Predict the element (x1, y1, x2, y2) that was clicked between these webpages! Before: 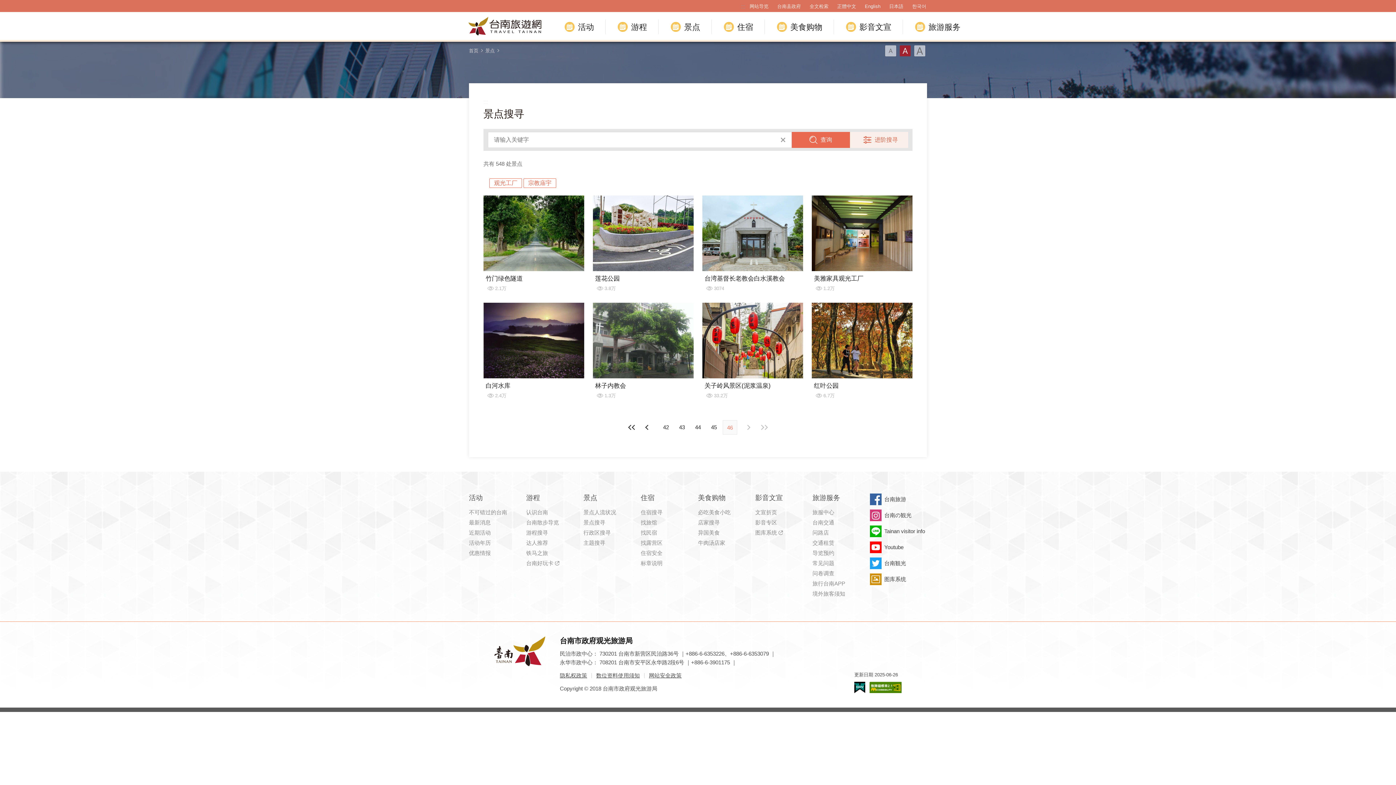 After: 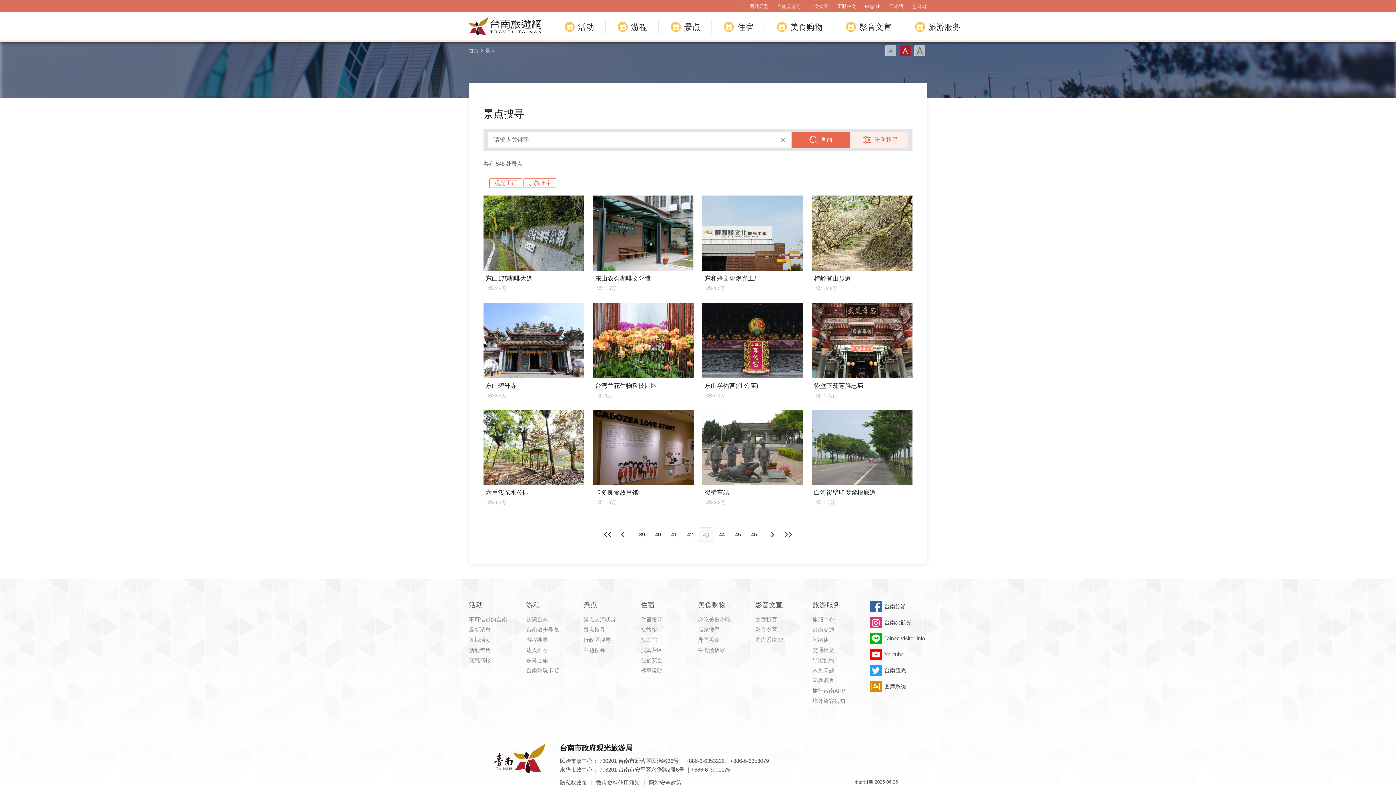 Action: label: 43 bbox: (674, 420, 689, 434)